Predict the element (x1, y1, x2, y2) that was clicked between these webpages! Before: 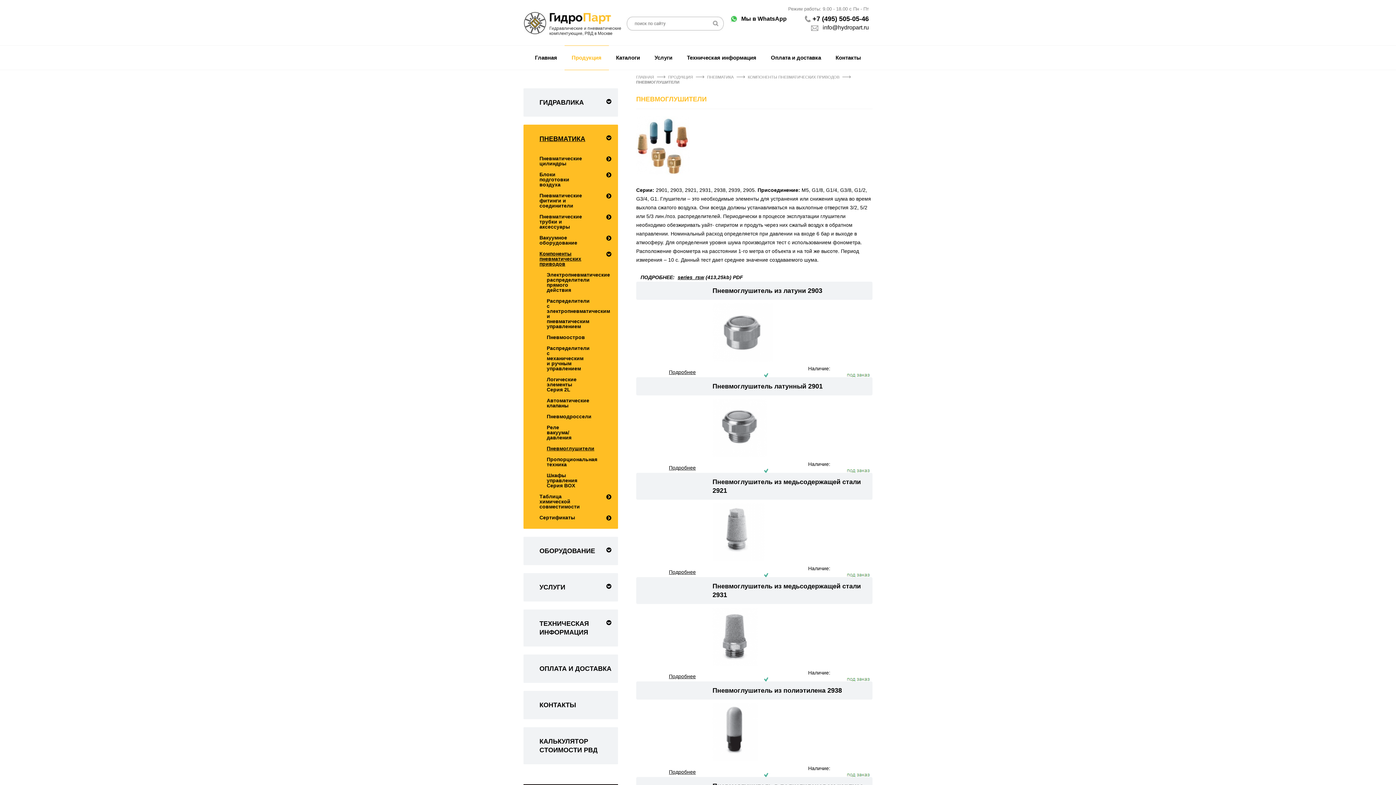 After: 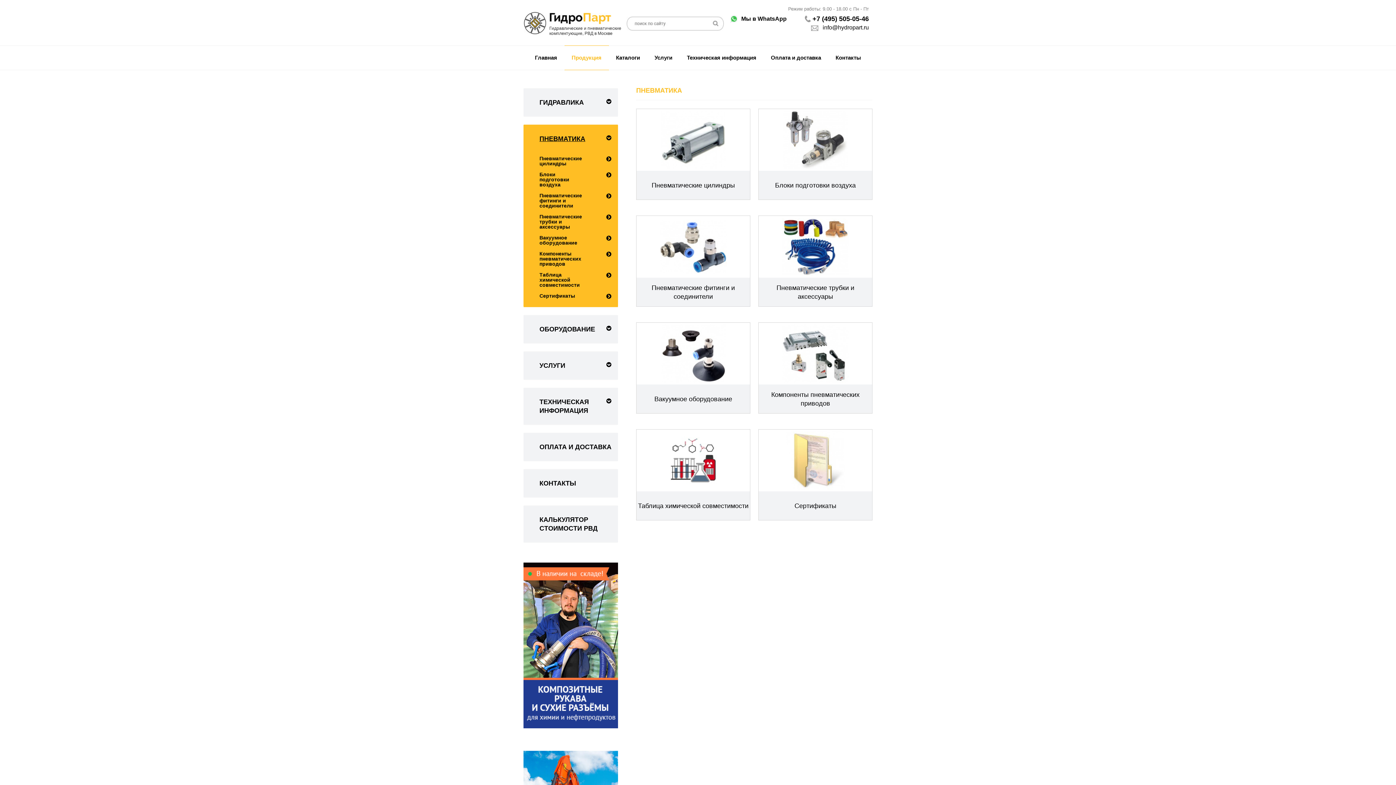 Action: bbox: (523, 124, 618, 153) label: ПНЕВМАТИКА